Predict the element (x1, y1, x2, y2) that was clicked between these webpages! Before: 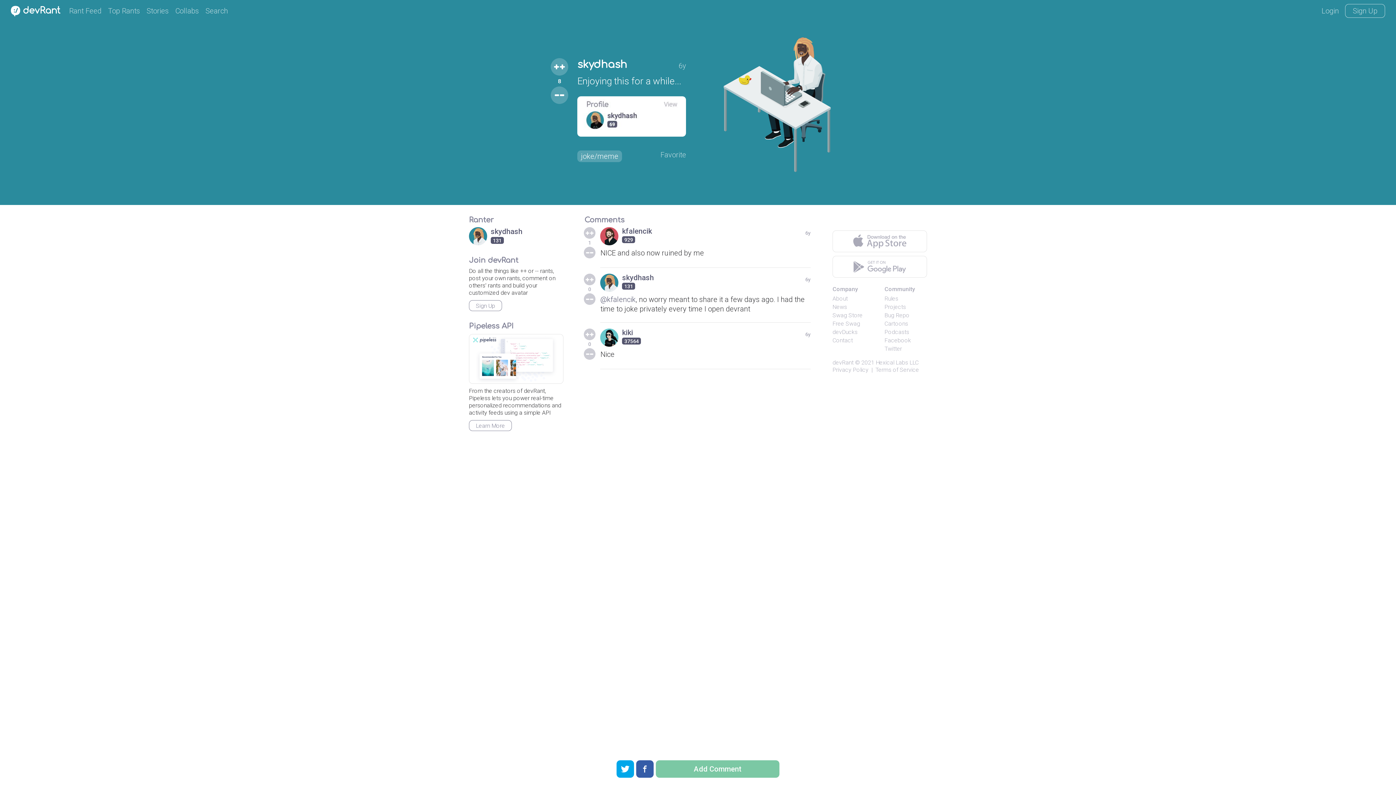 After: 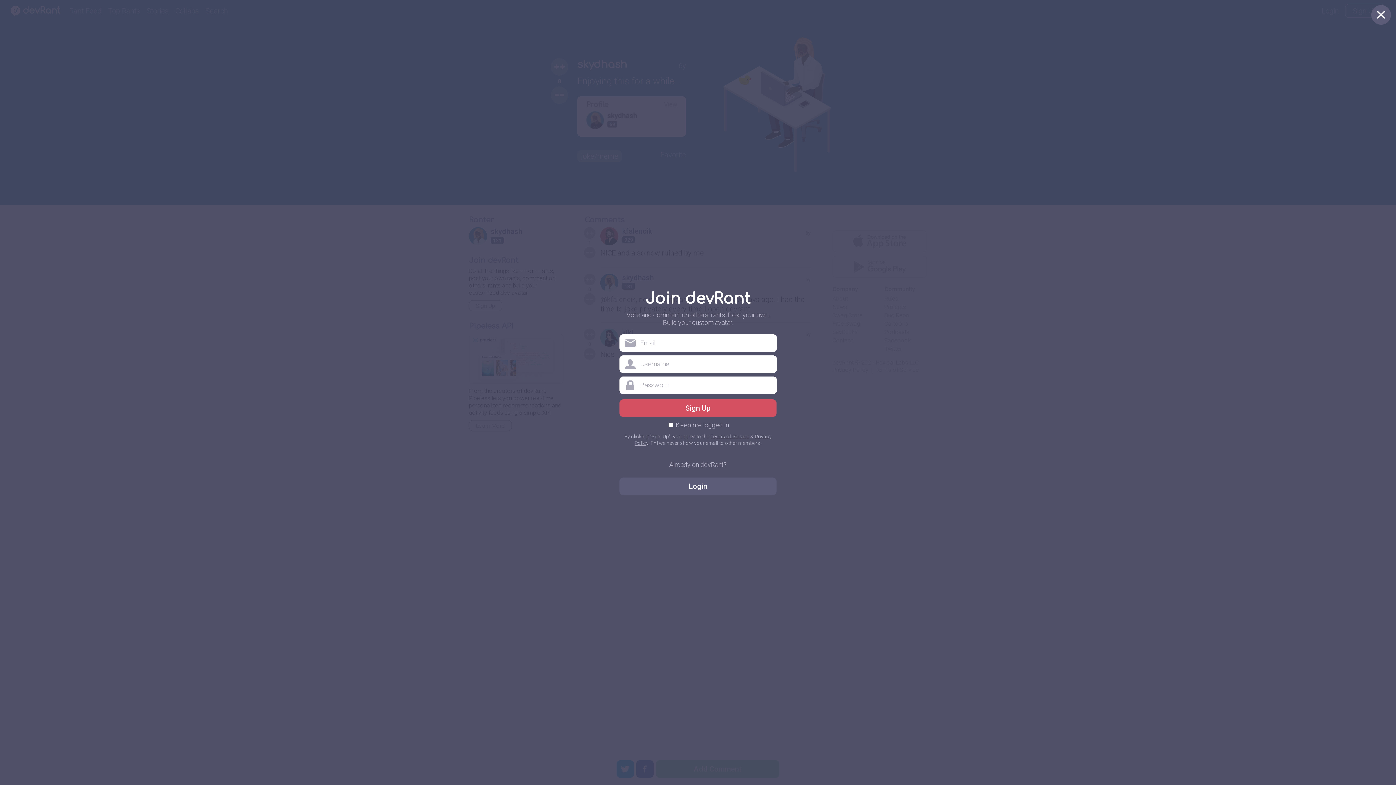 Action: bbox: (550, 58, 568, 75)